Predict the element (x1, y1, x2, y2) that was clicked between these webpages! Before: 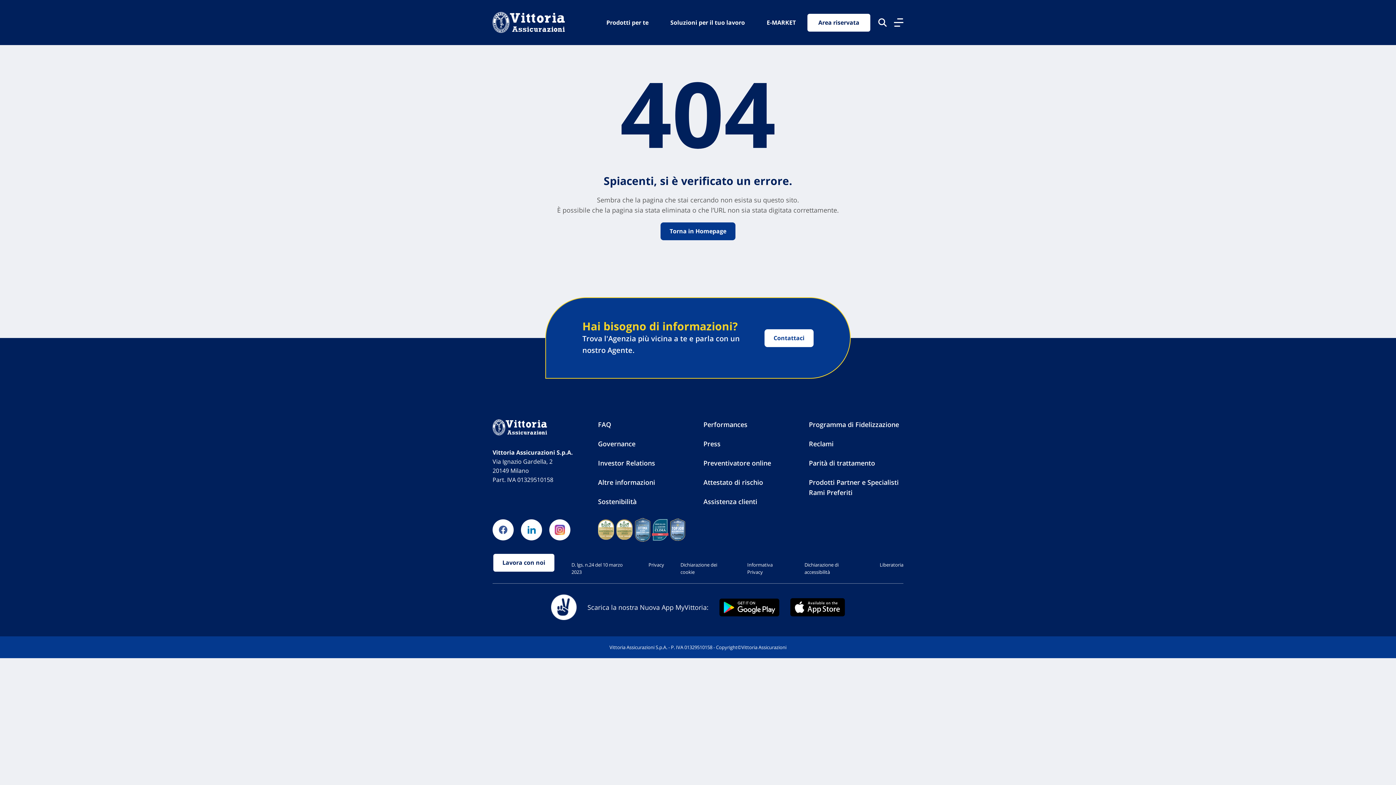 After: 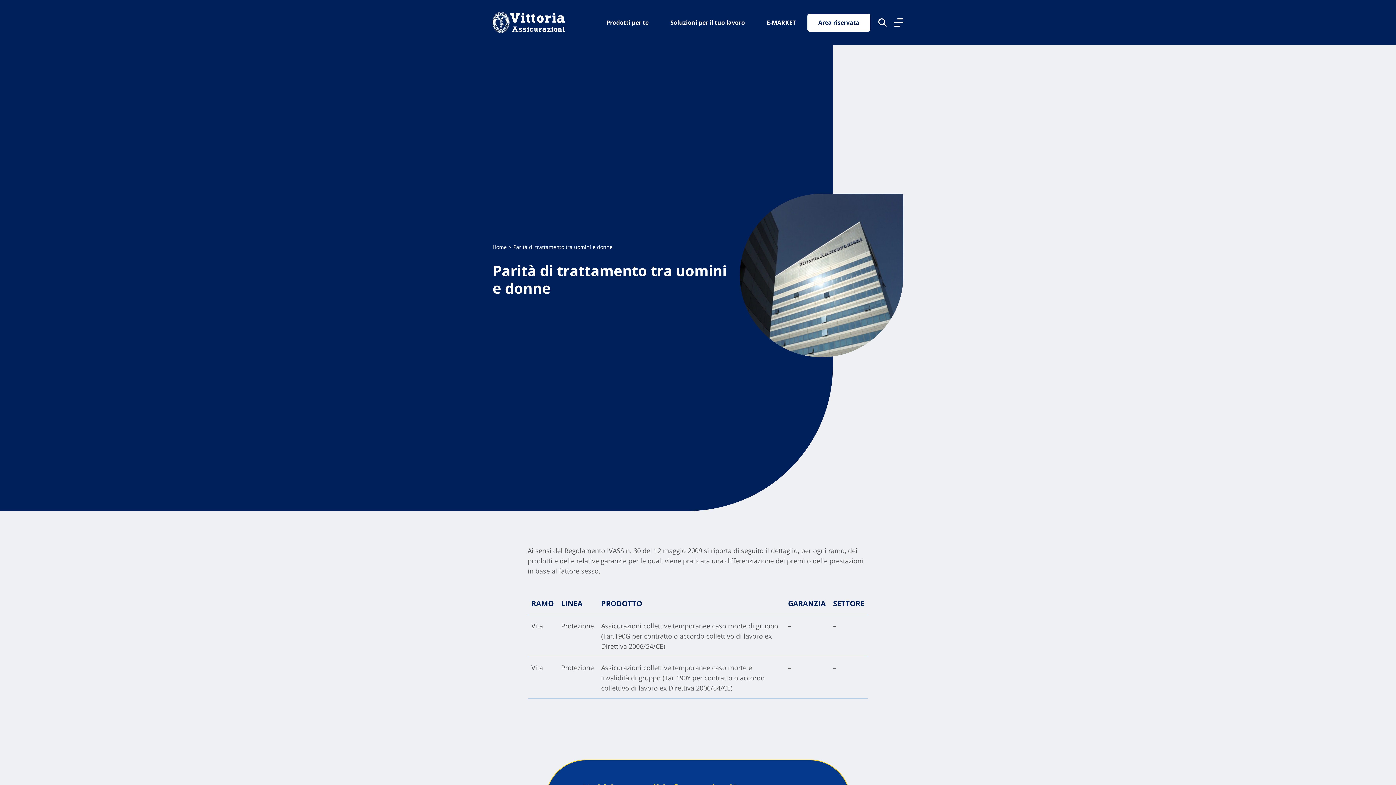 Action: label: Parità di trattamento bbox: (809, 458, 875, 467)